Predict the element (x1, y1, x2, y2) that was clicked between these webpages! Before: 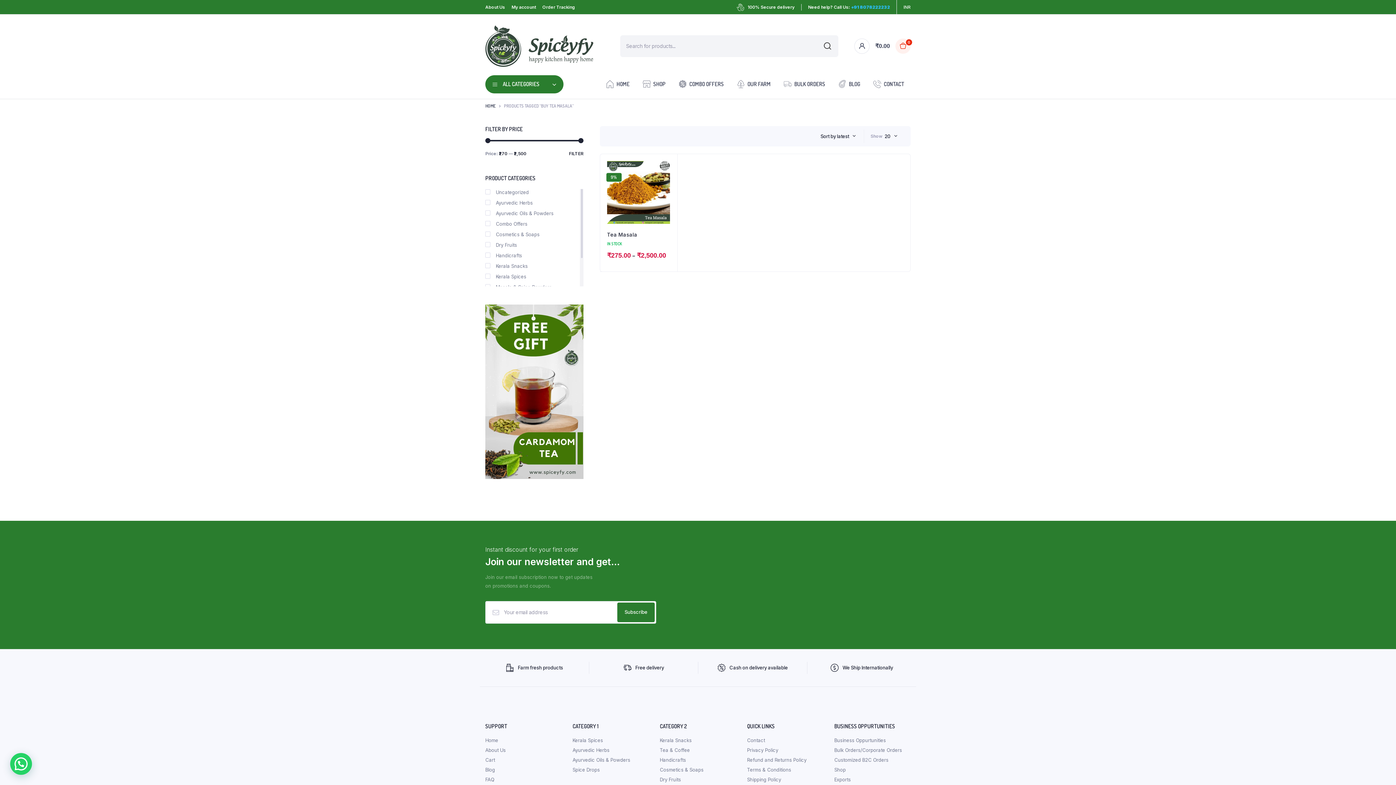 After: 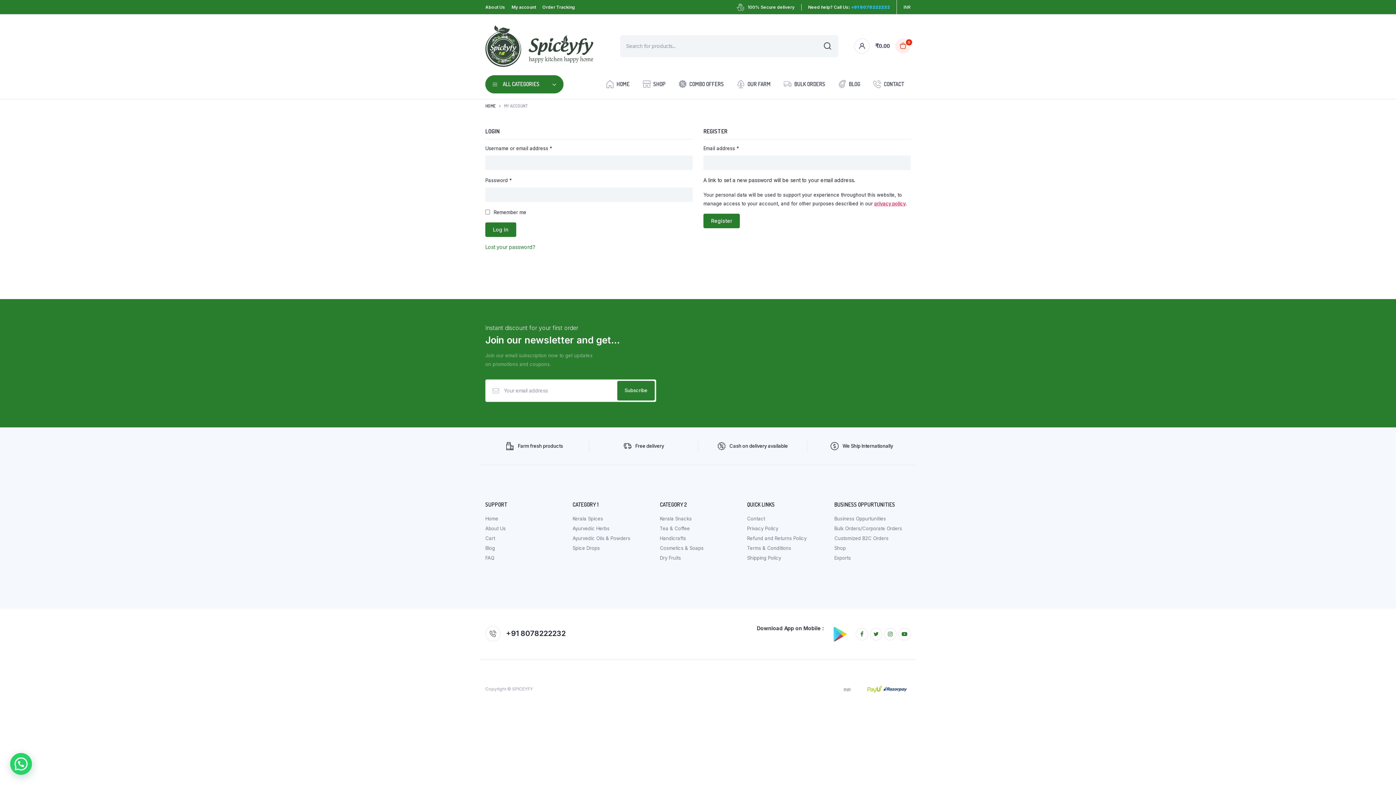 Action: bbox: (854, 38, 869, 53)